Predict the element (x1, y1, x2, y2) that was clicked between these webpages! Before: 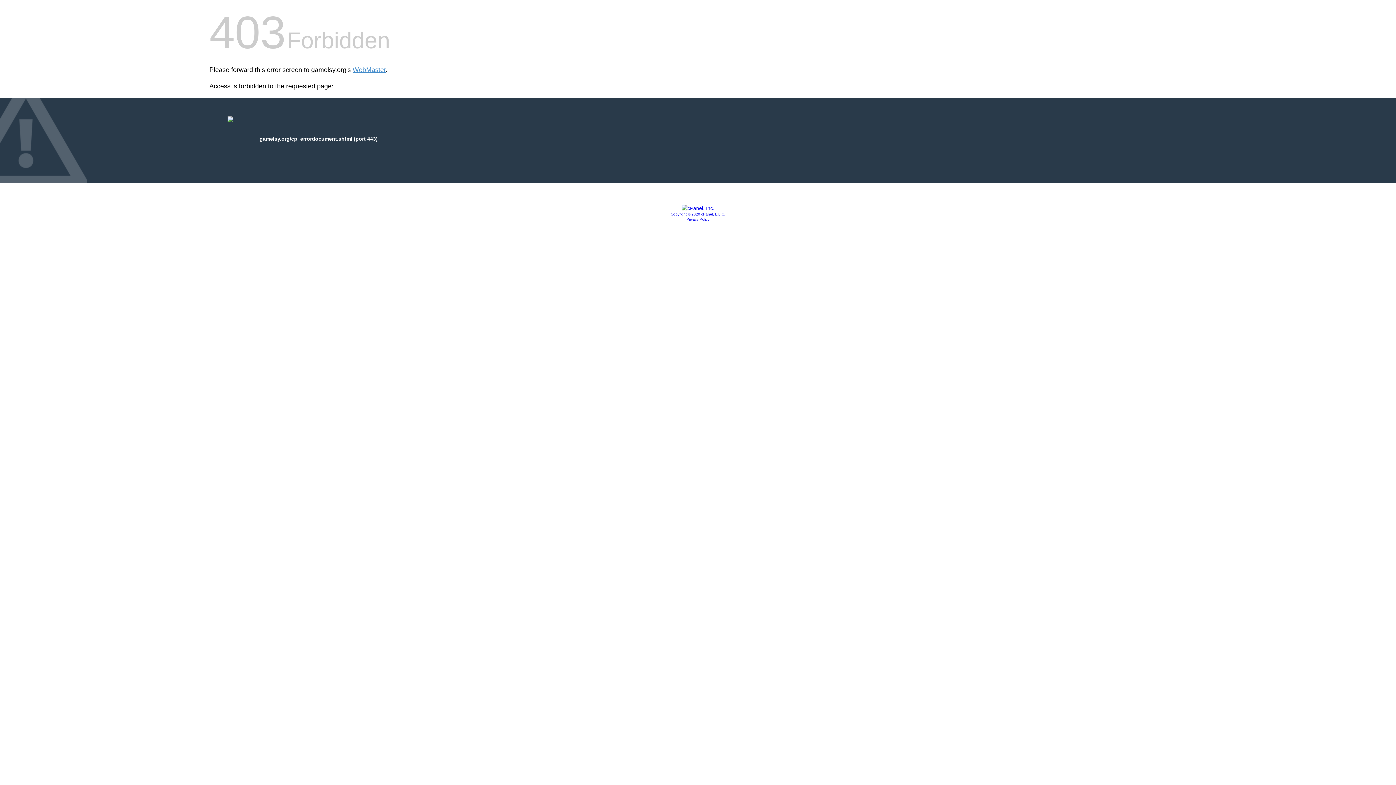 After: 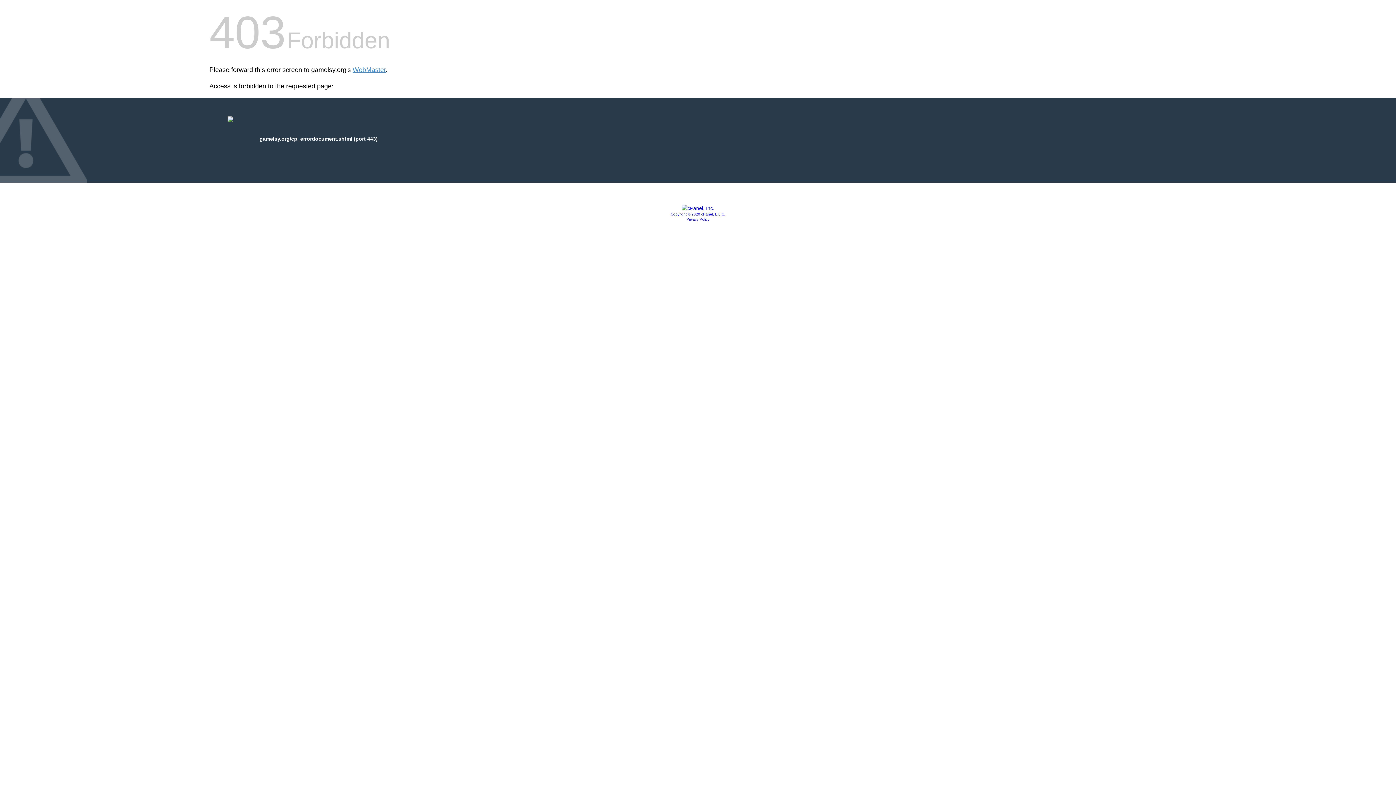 Action: bbox: (681, 205, 714, 211)